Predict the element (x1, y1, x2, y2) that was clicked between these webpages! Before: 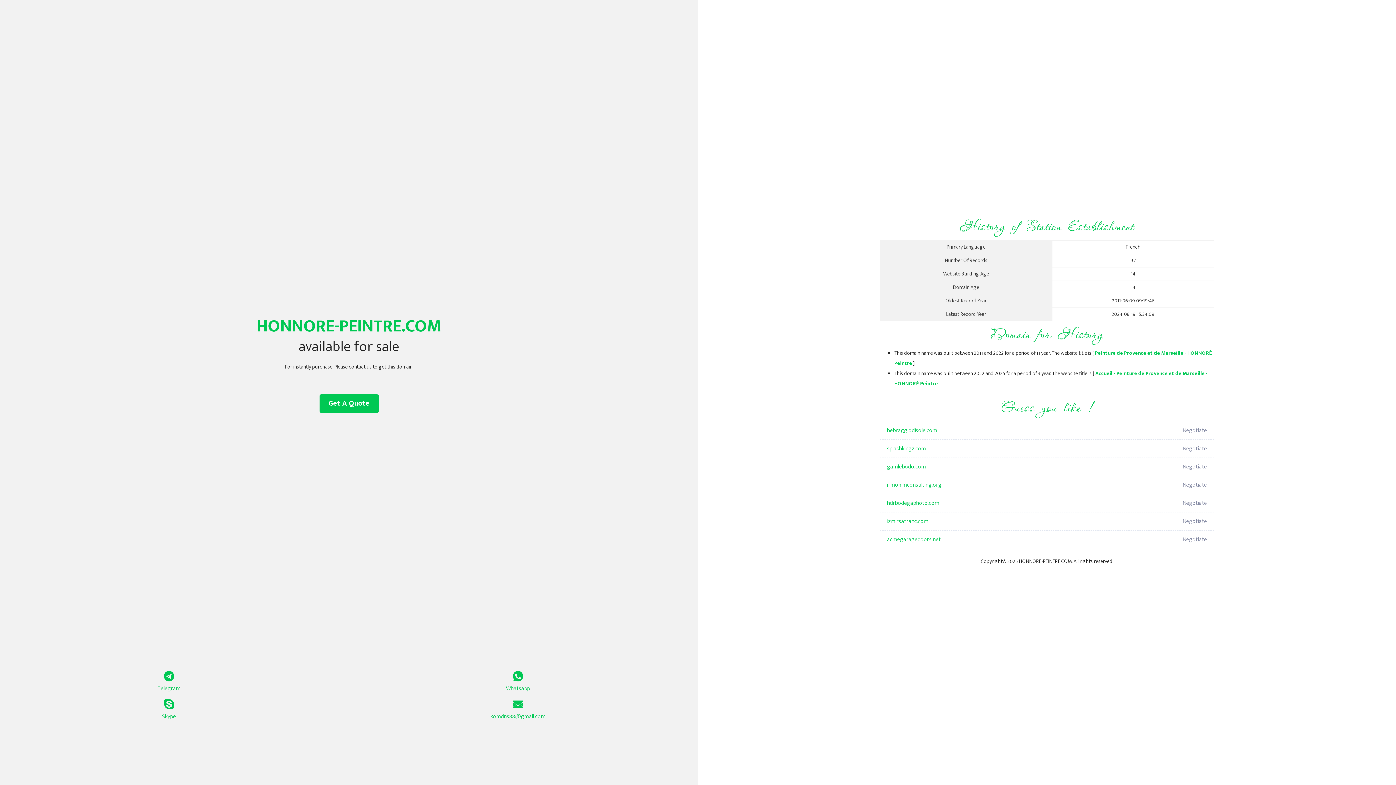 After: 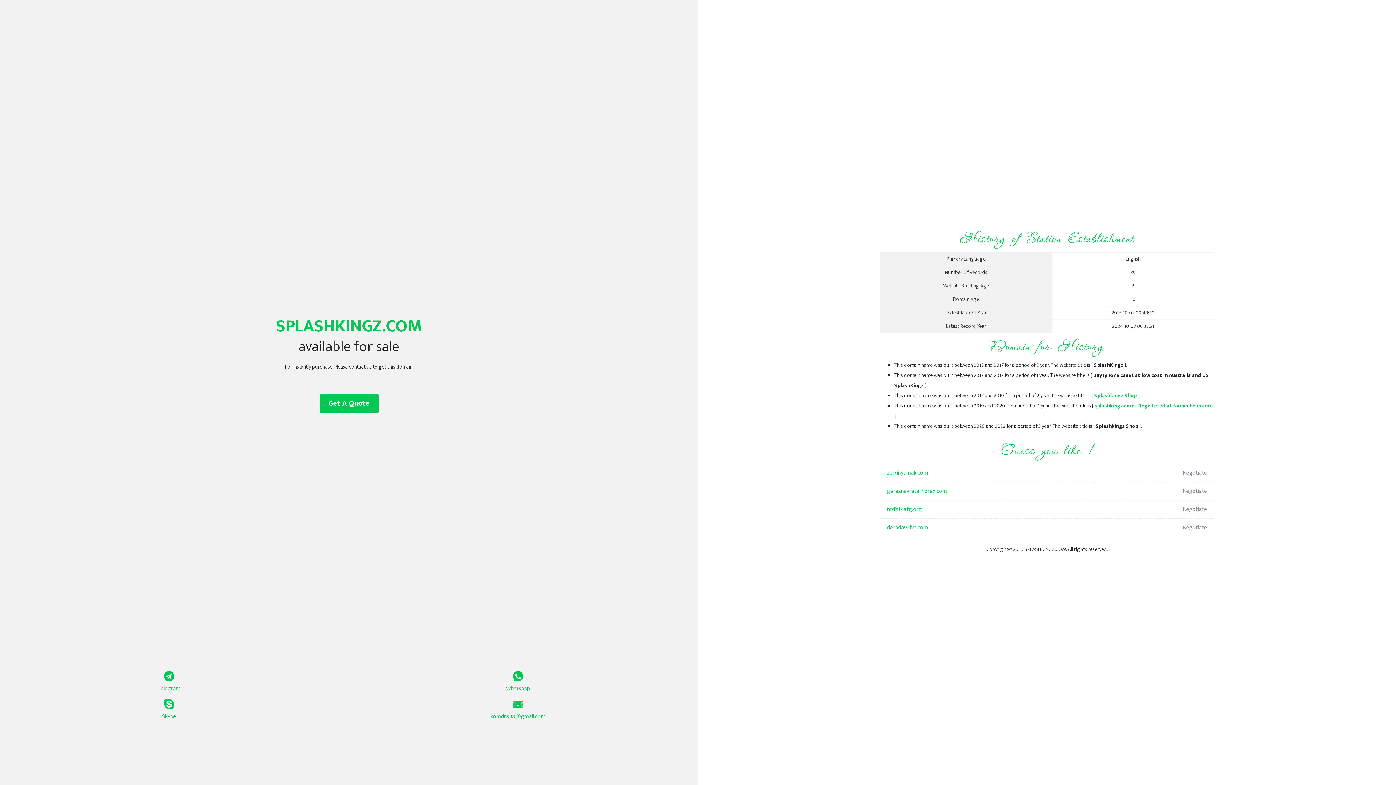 Action: label: splashkingz.com bbox: (887, 440, 1098, 458)